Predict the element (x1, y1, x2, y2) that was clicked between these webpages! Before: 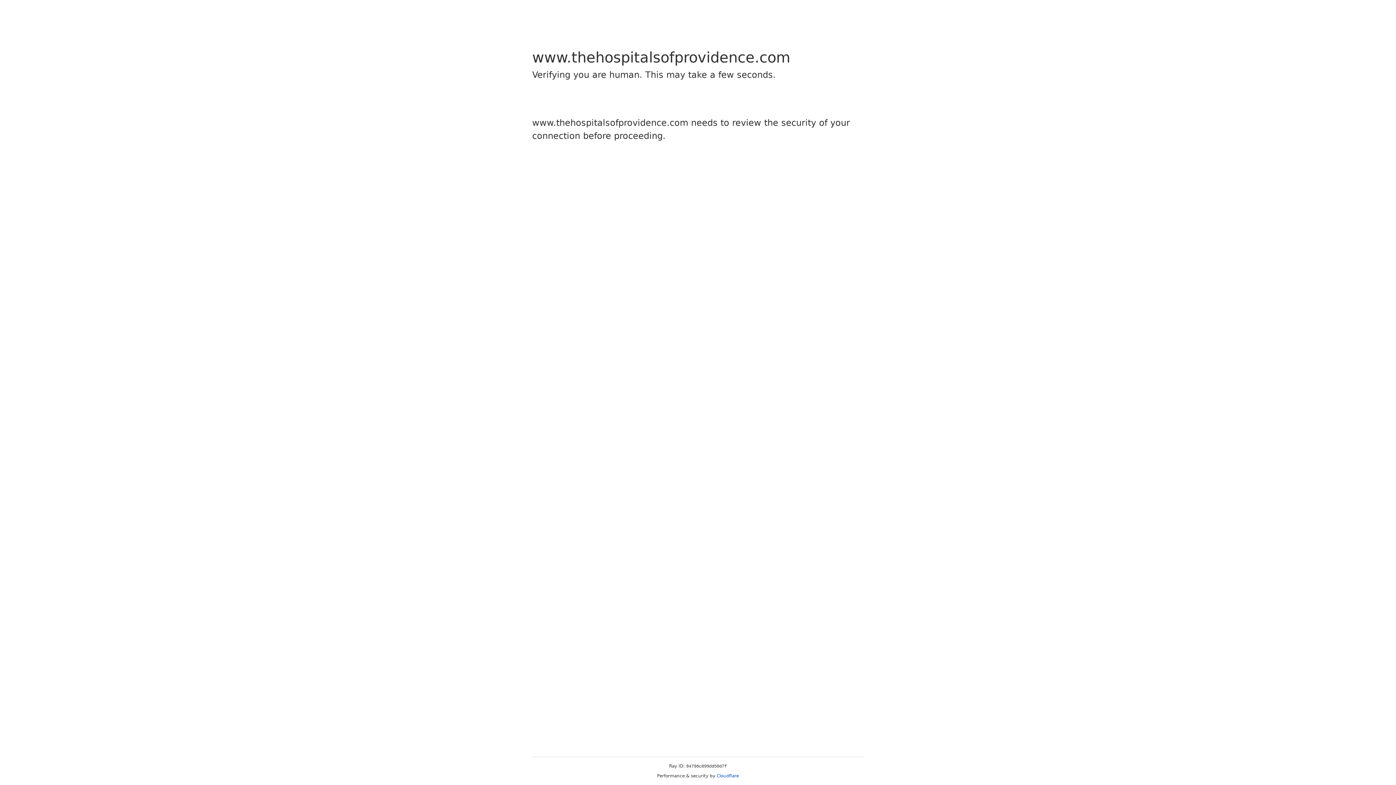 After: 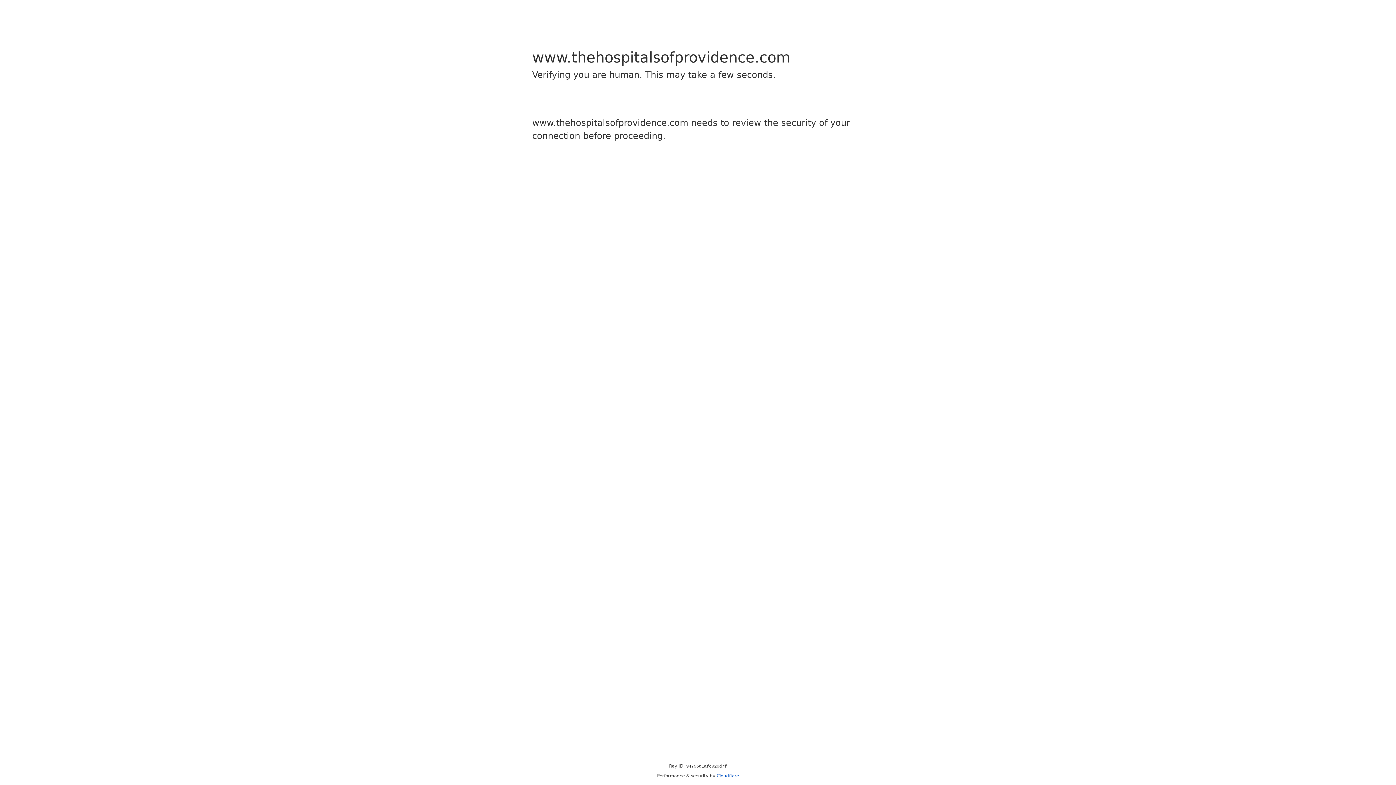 Action: label: Cloudflare bbox: (716, 773, 739, 778)